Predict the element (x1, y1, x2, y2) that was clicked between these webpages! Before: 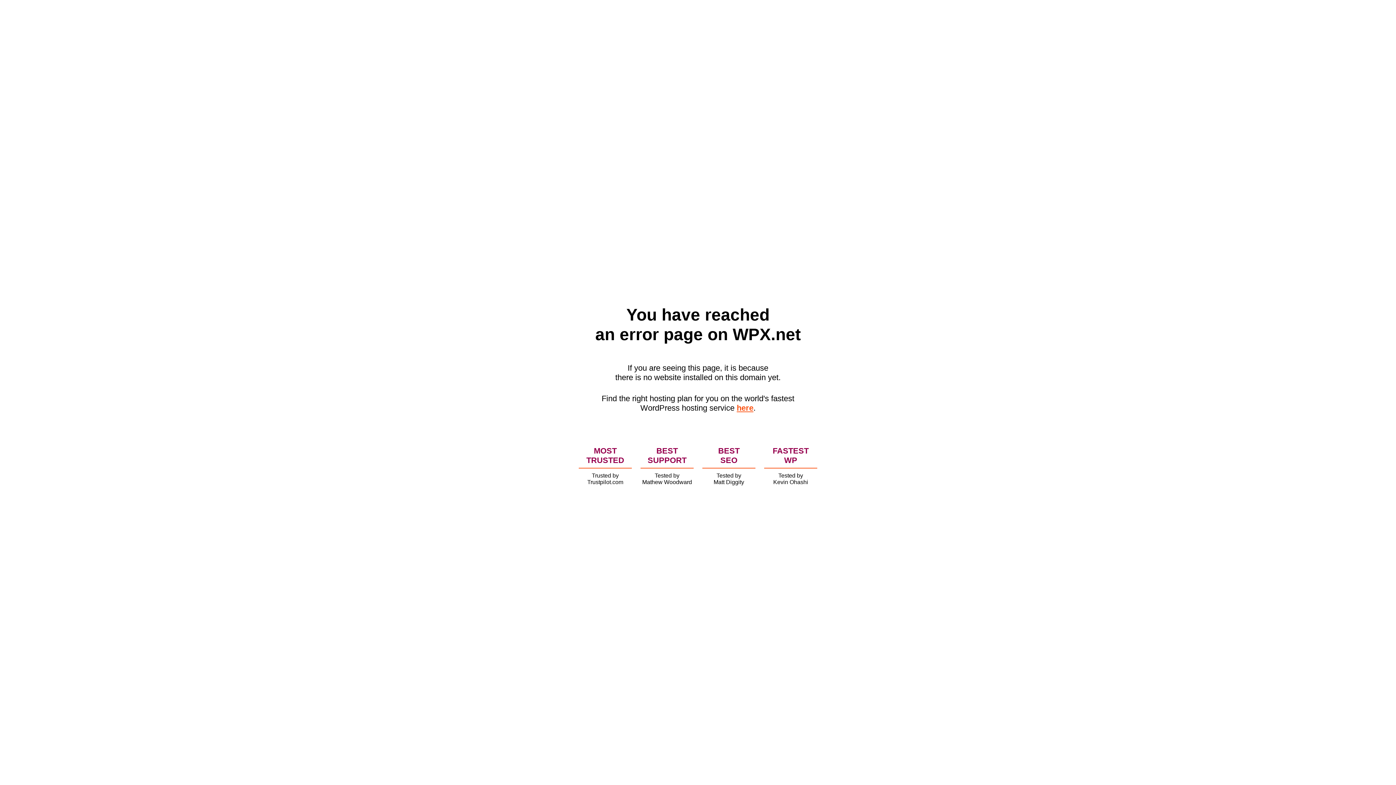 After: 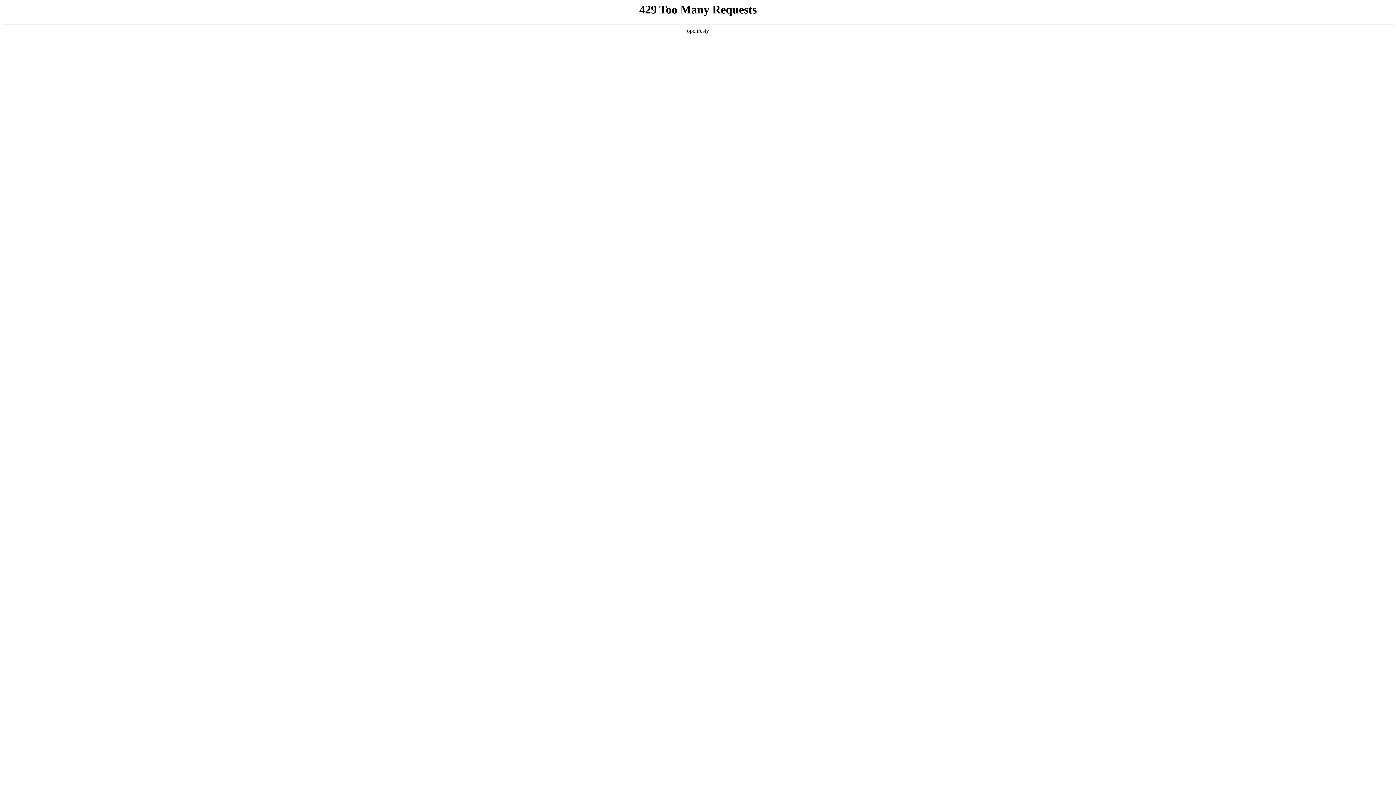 Action: bbox: (736, 403, 753, 412) label: here